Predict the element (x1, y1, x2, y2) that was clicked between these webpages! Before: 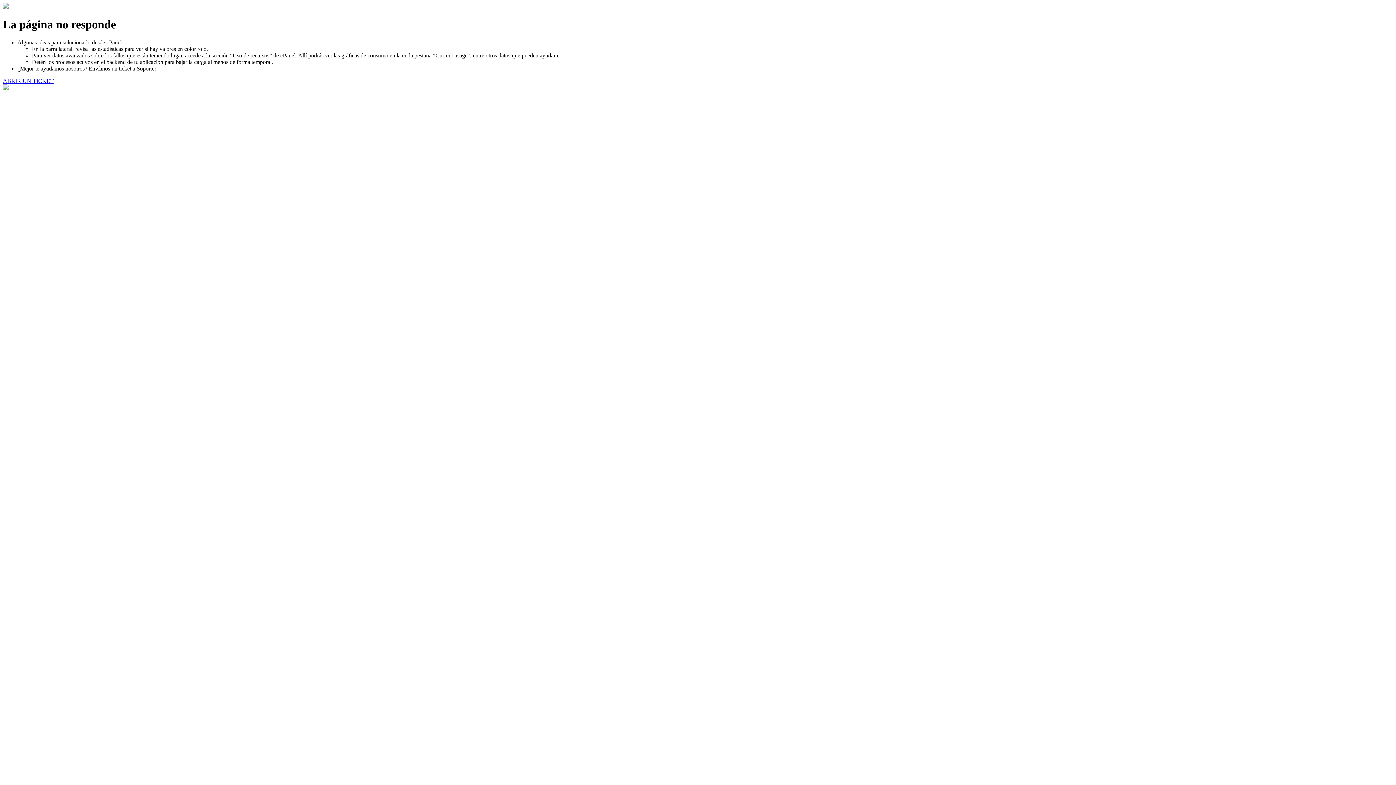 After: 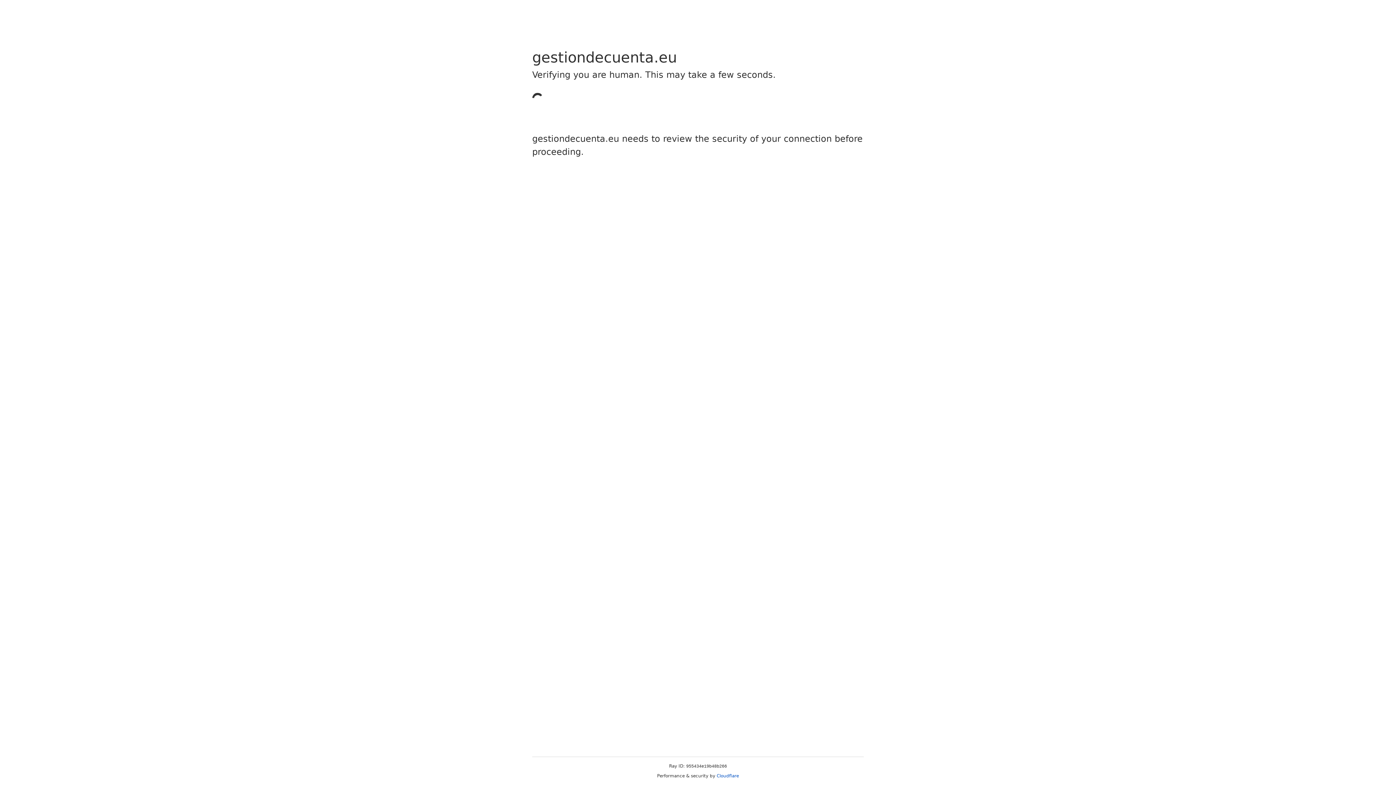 Action: bbox: (2, 77, 53, 83) label: ABRIR UN TICKET